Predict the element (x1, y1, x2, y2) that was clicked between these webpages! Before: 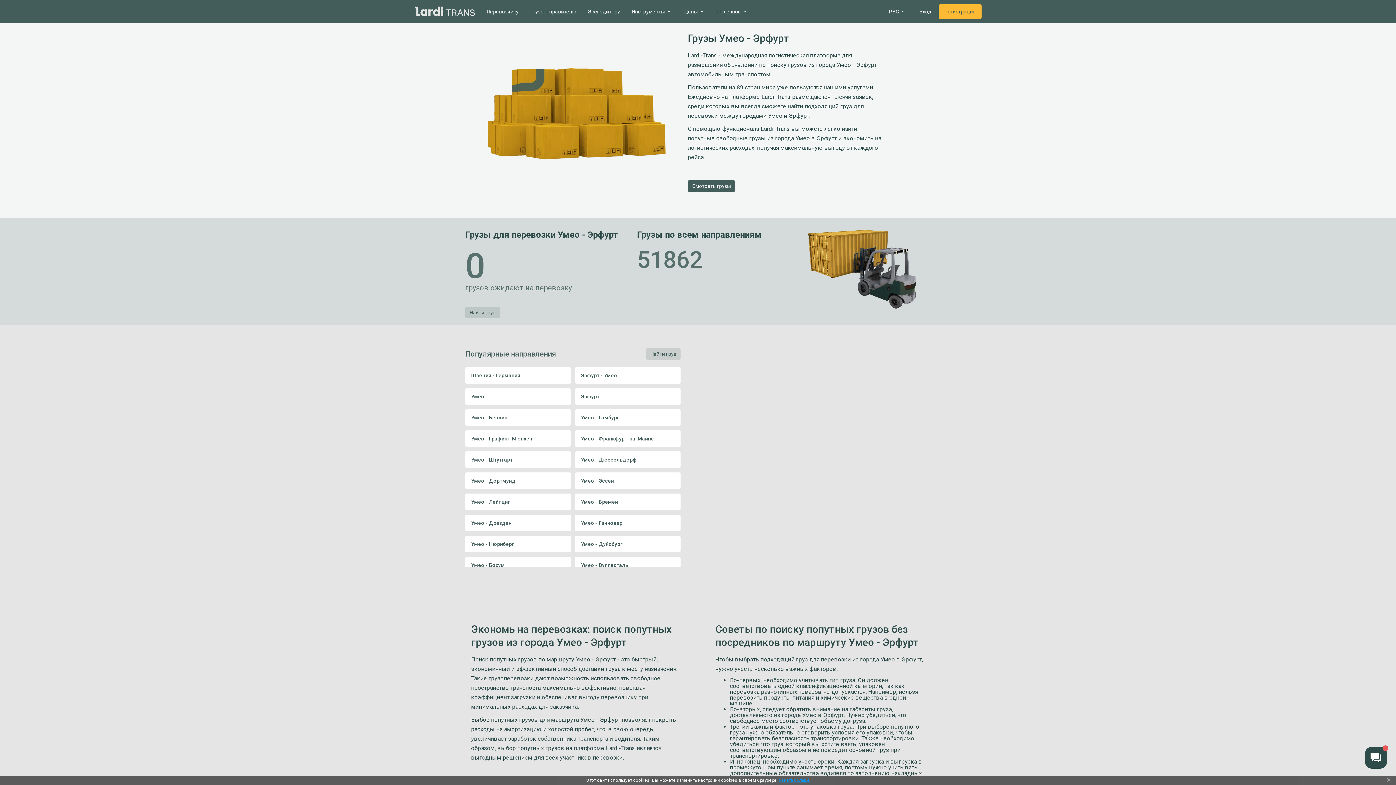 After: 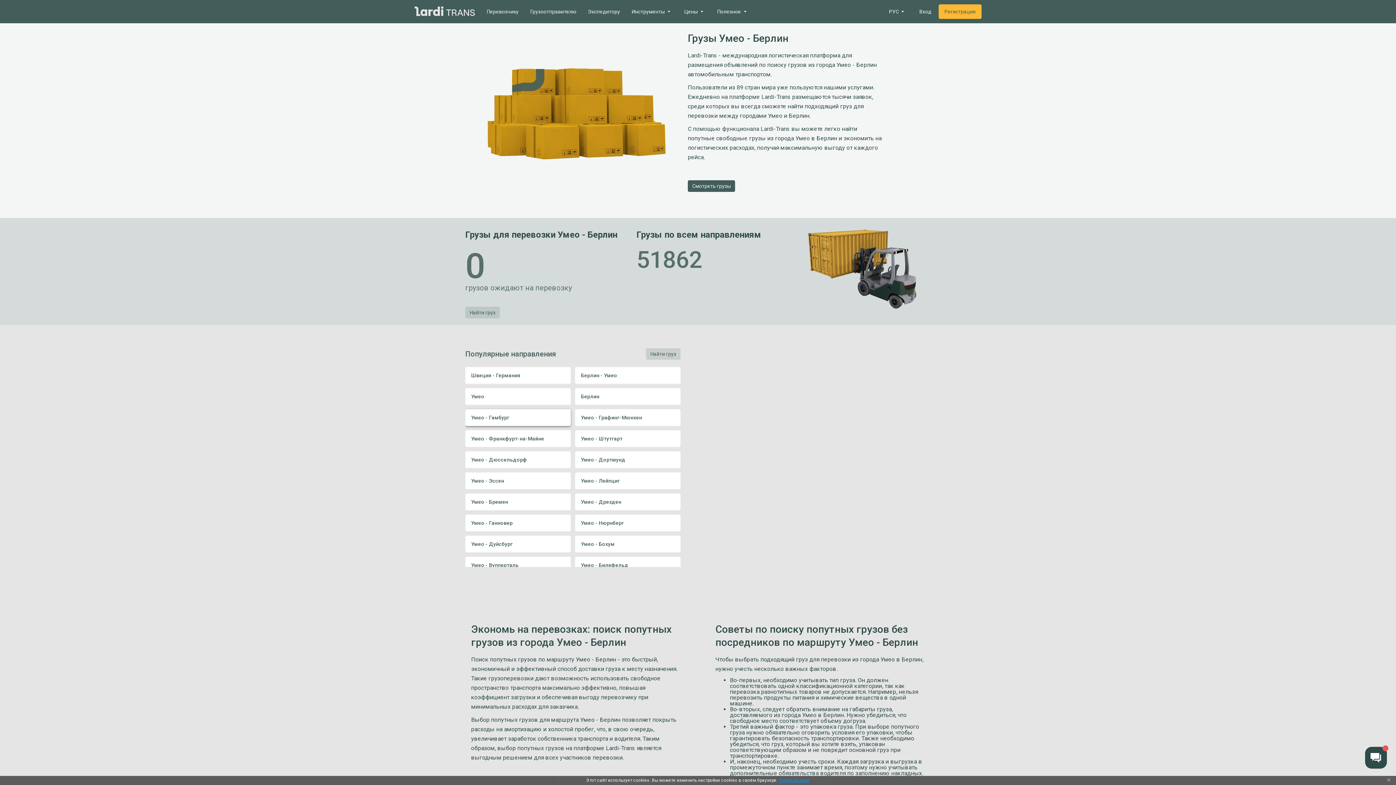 Action: bbox: (465, 409, 570, 426) label: Умео - Берлин